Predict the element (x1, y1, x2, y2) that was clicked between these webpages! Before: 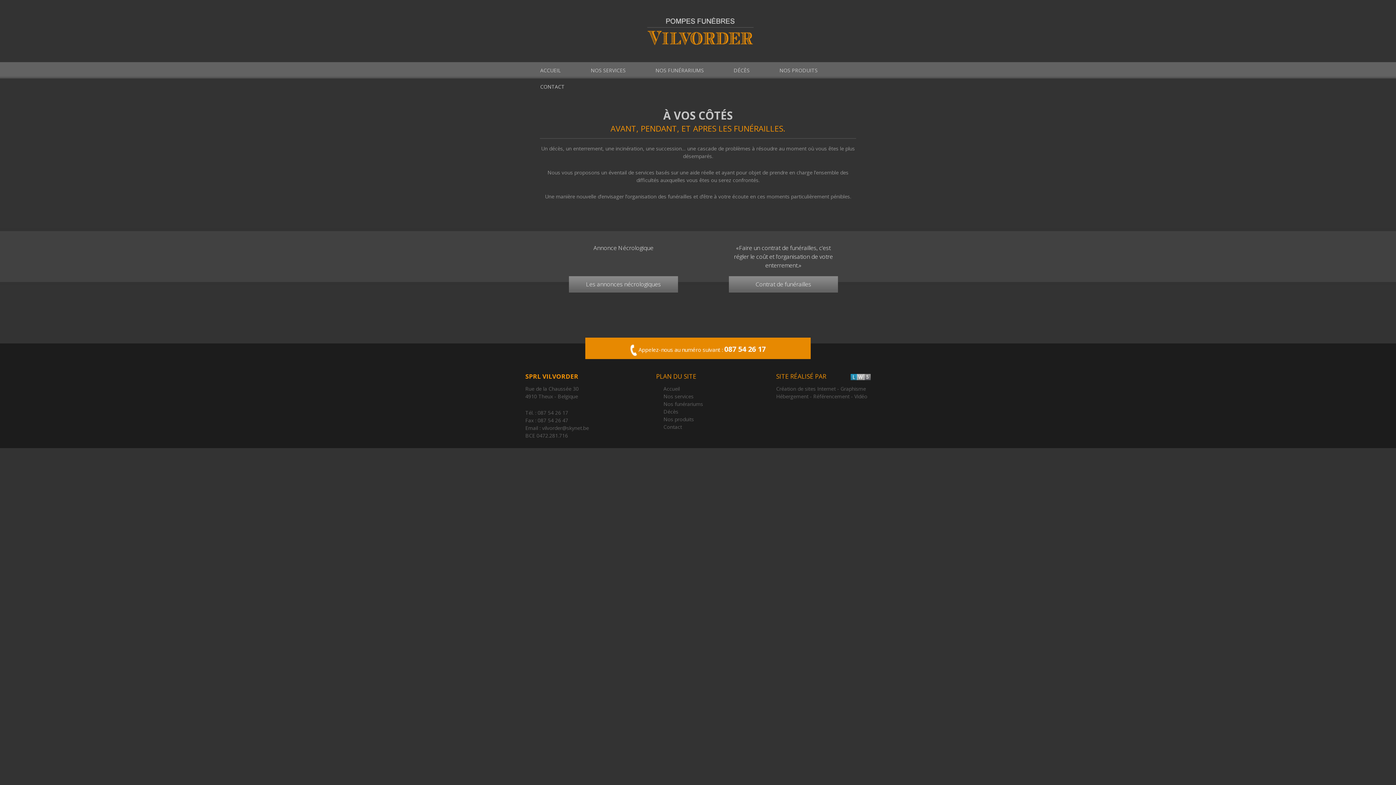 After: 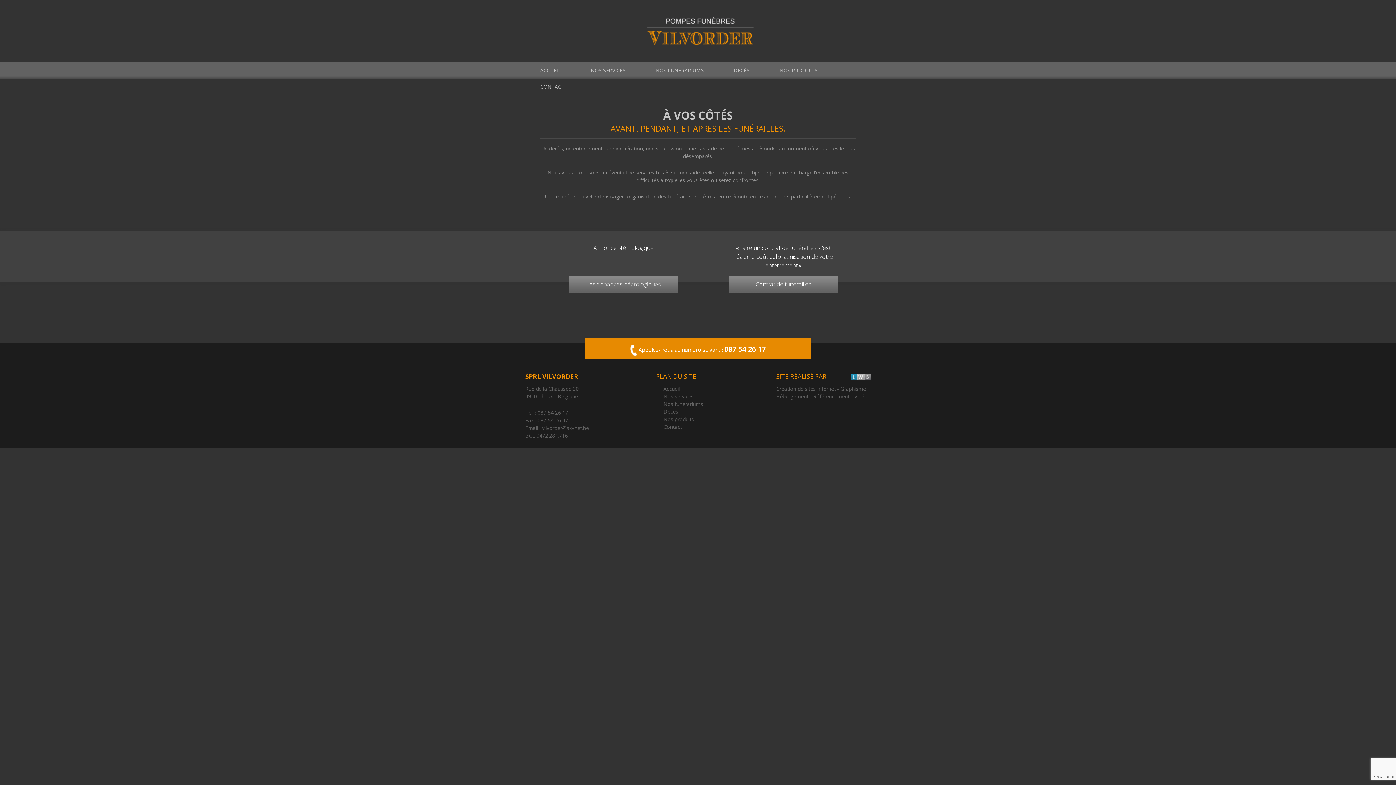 Action: bbox: (850, 372, 870, 380)